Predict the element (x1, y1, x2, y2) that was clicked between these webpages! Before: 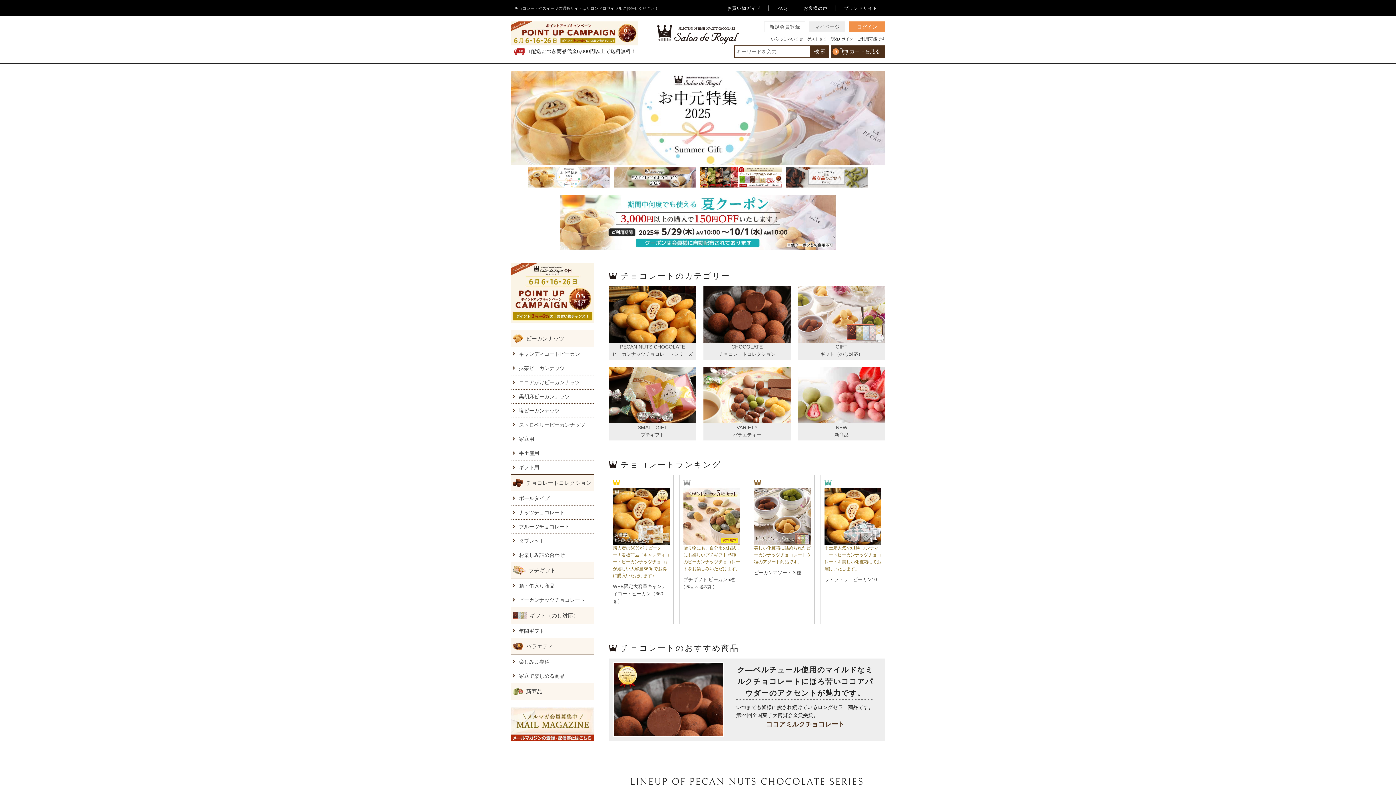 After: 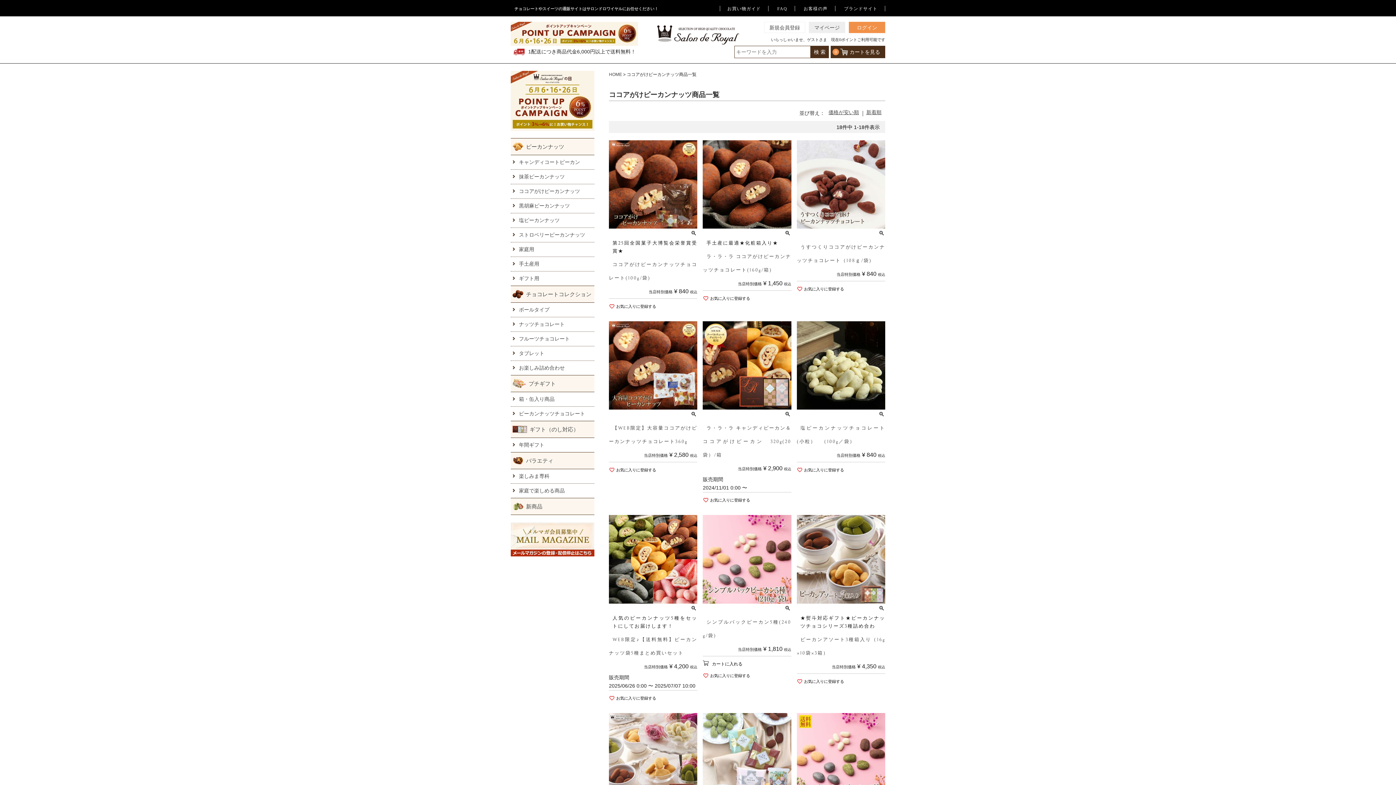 Action: bbox: (510, 375, 594, 389) label: ココアがけピーカンナッツ